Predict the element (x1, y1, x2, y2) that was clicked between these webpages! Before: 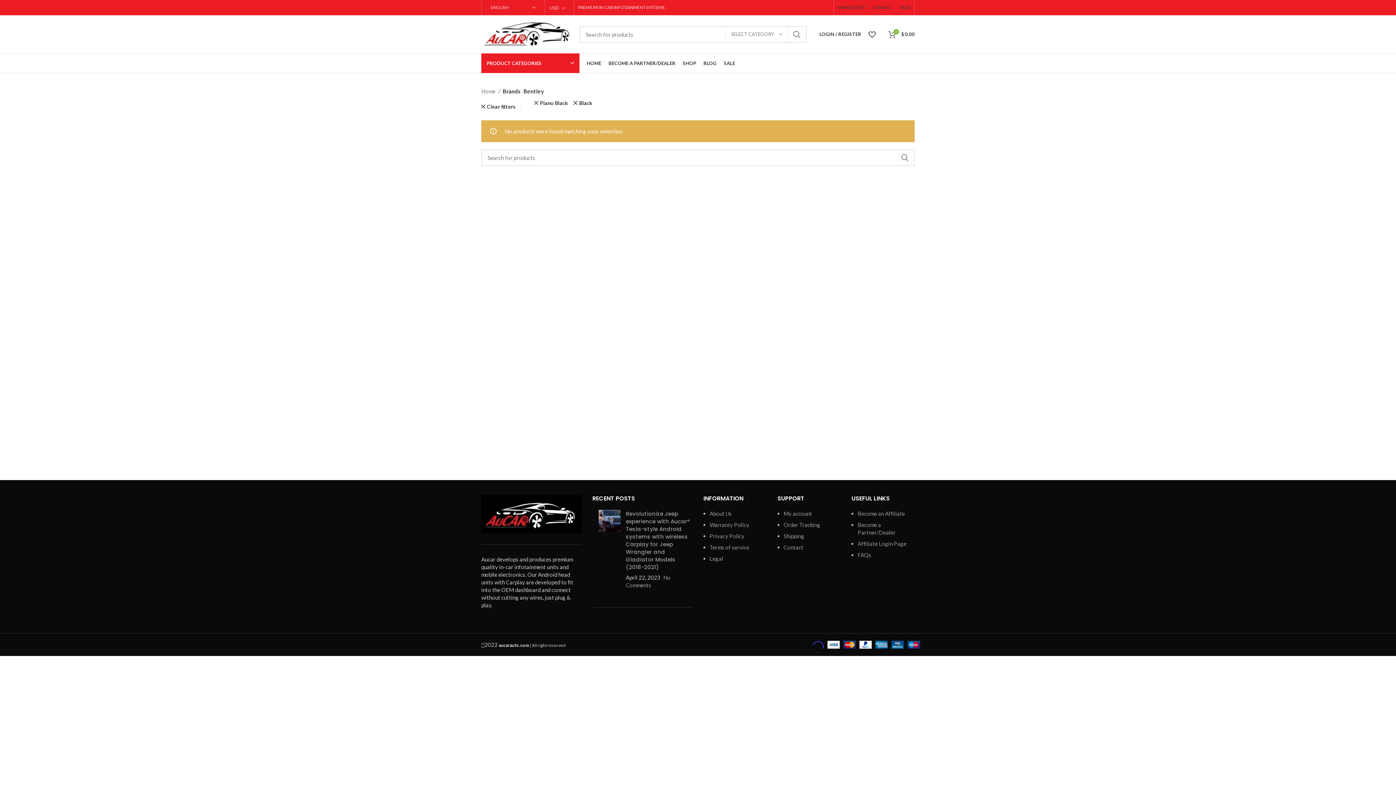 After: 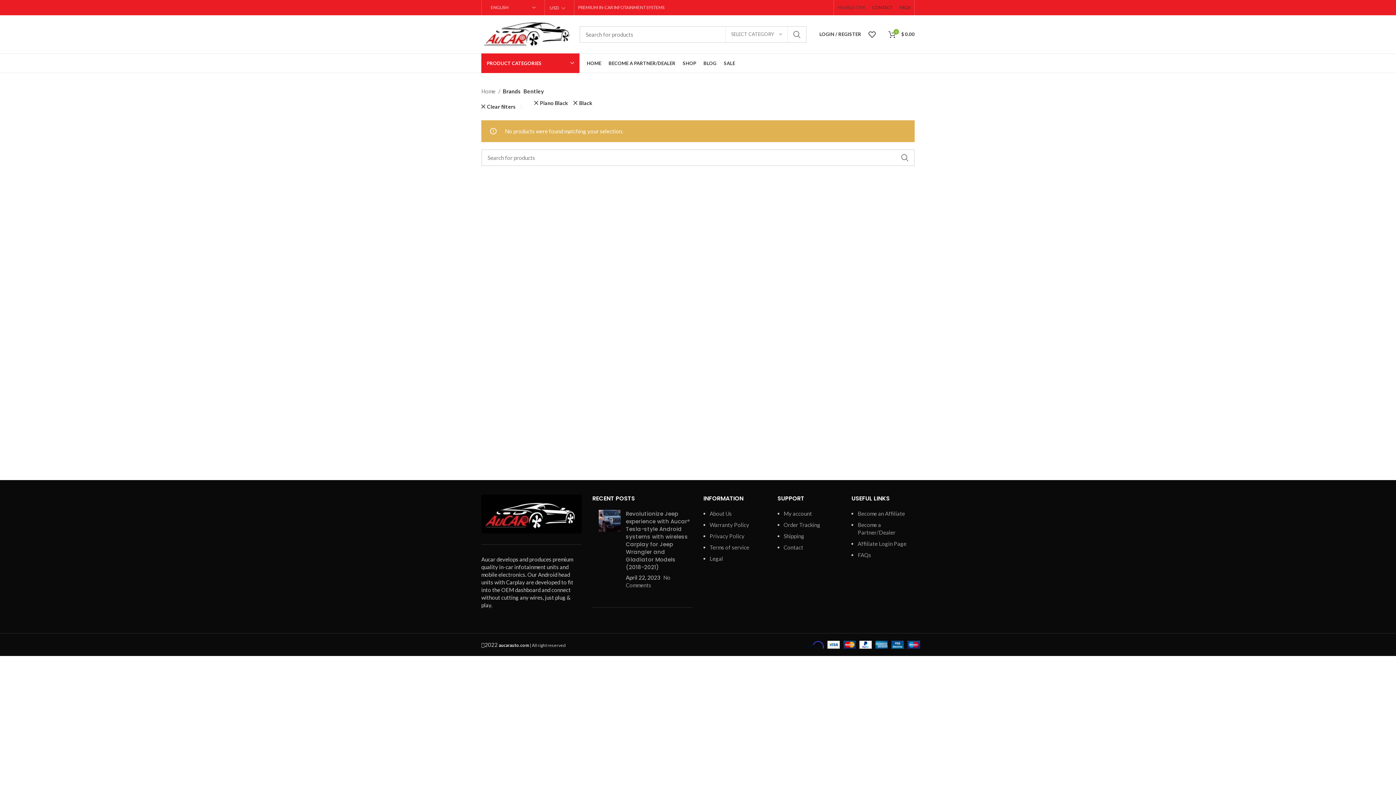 Action: bbox: (834, 0, 868, 15) label: NEWSLETTER